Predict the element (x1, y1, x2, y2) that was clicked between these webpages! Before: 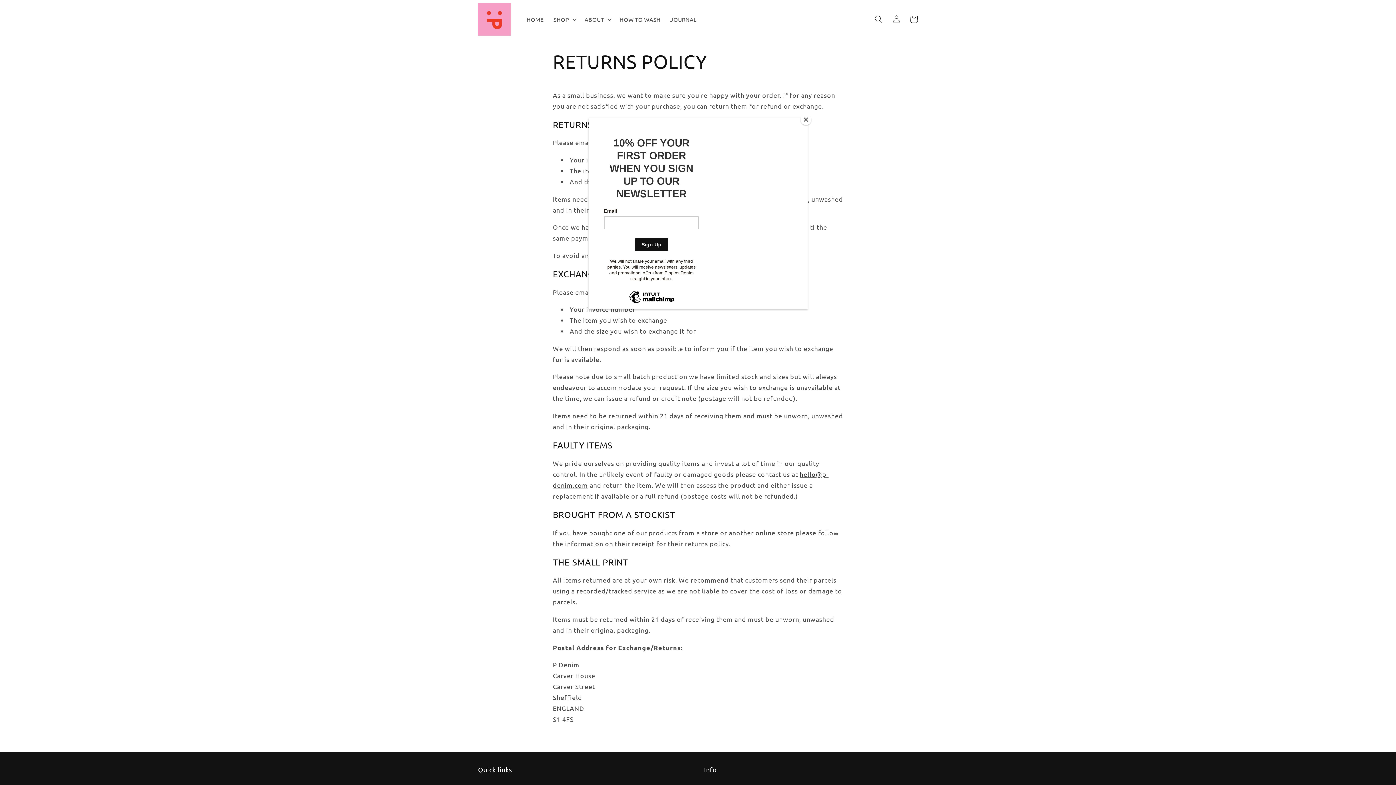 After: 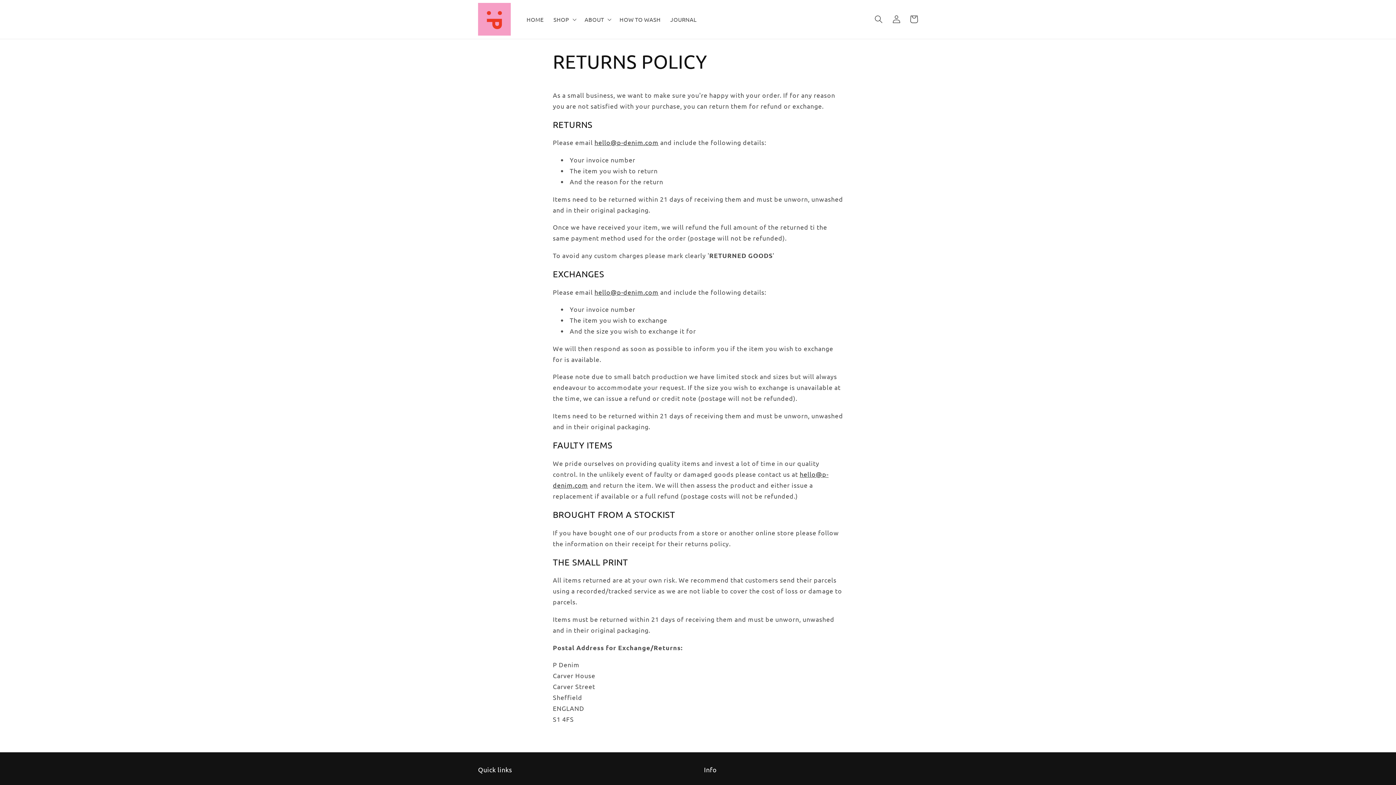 Action: bbox: (800, 114, 811, 125) label: Close